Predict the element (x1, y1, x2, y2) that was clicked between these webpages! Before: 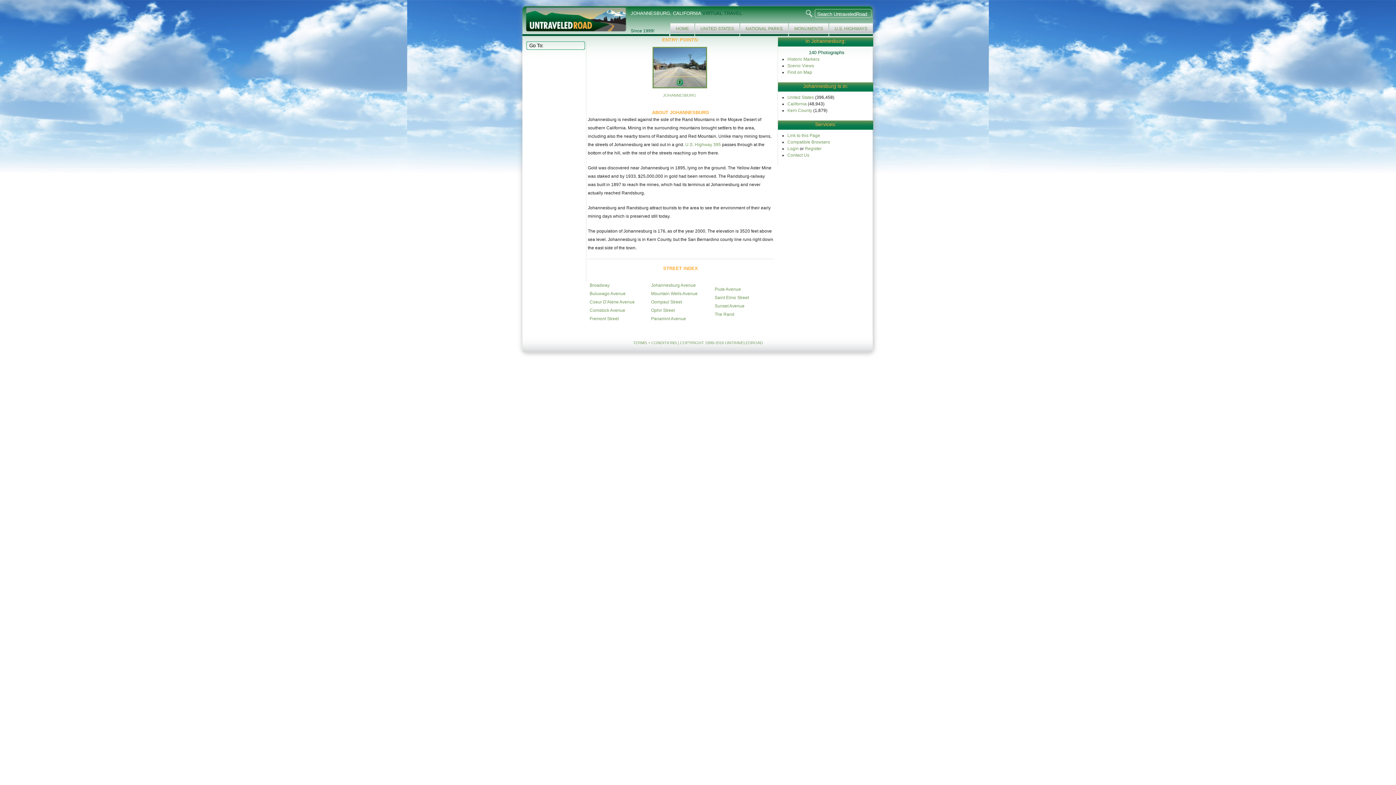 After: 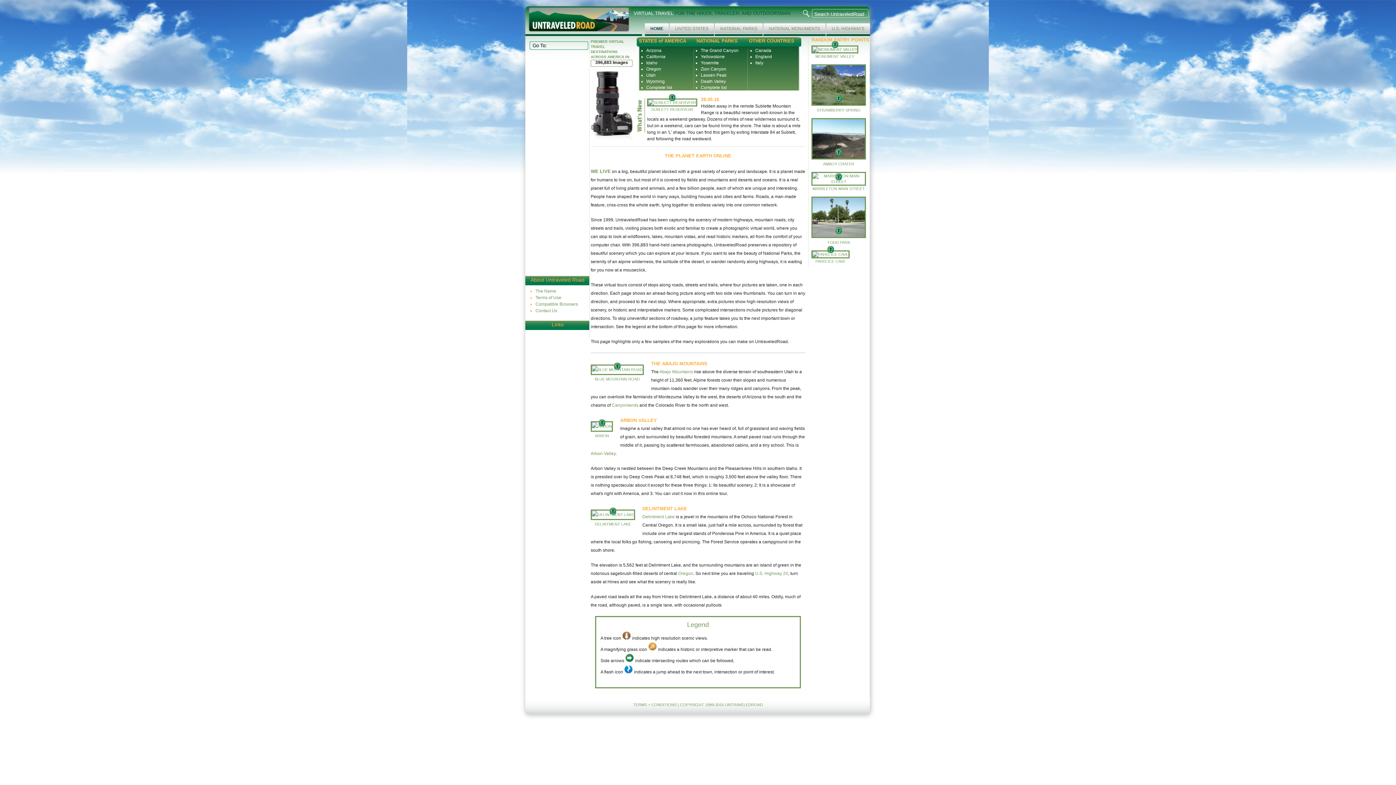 Action: bbox: (670, 23, 694, 36) label: HOME